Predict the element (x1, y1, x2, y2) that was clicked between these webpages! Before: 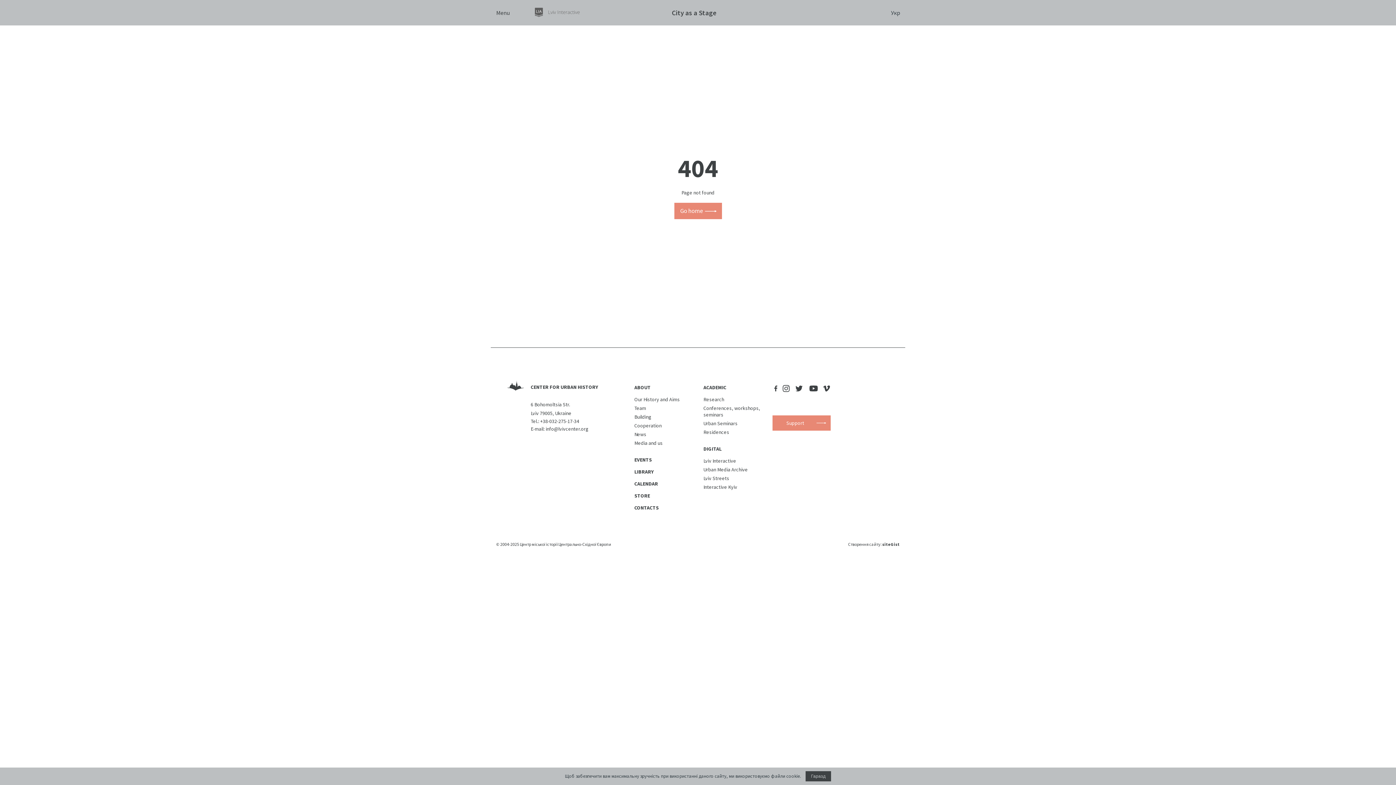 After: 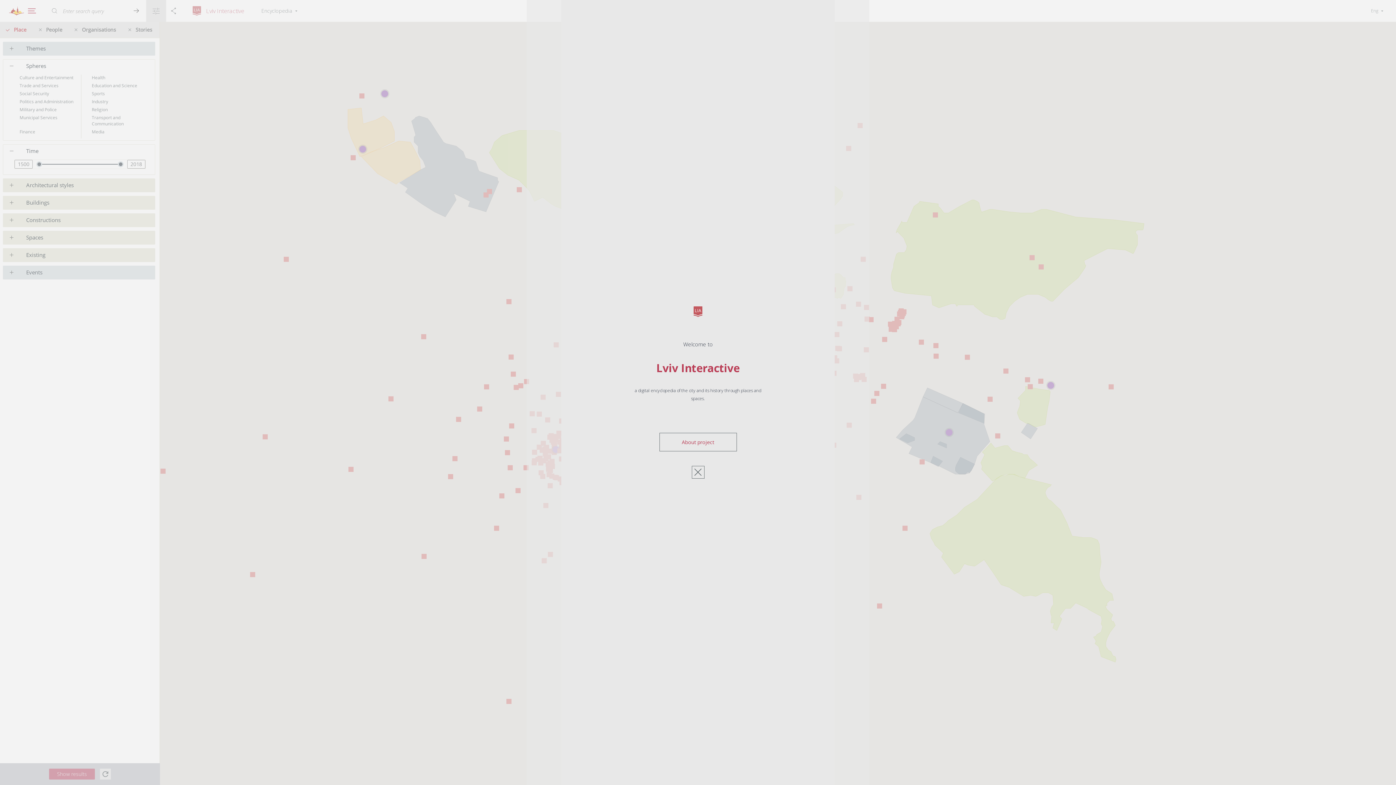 Action: label: Lviv Interactive bbox: (703, 457, 736, 464)